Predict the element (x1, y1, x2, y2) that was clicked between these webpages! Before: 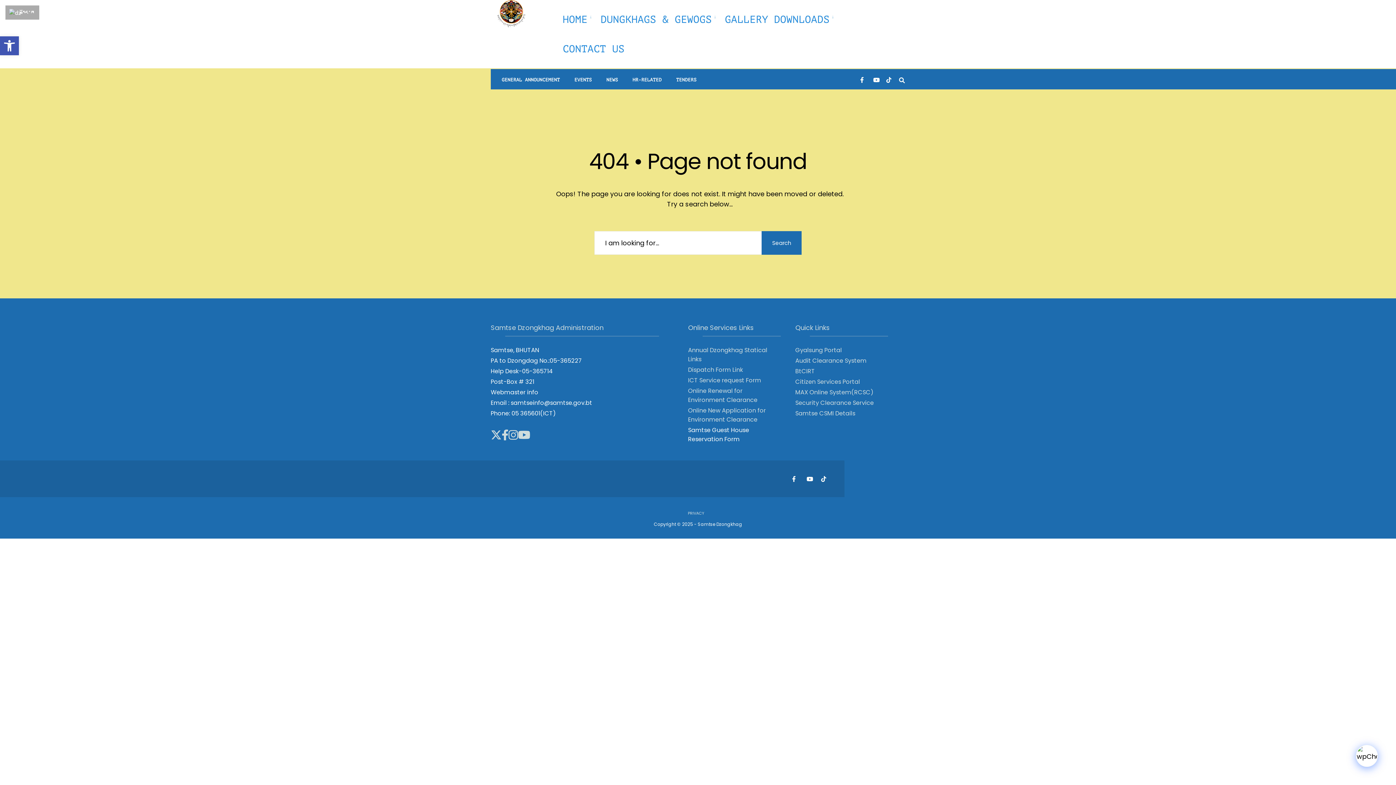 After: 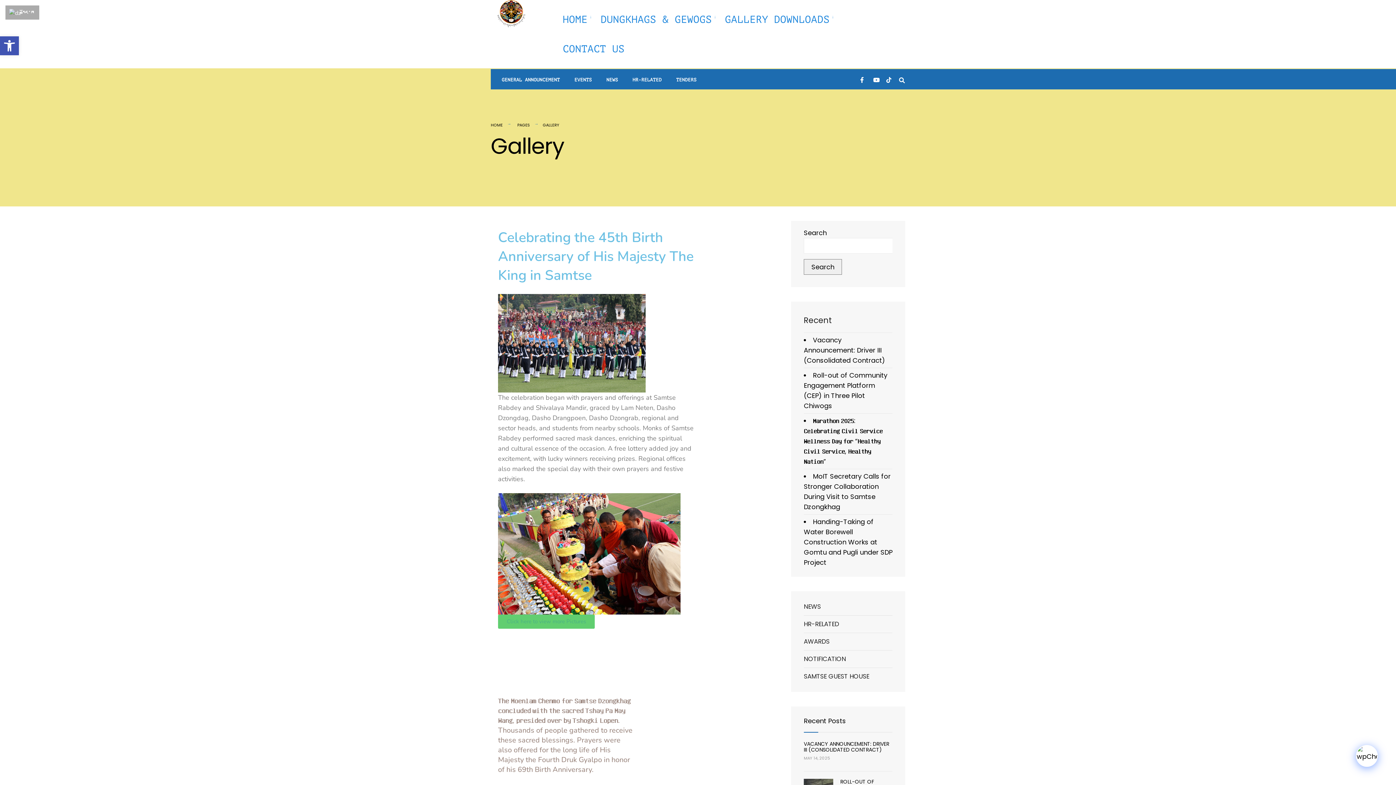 Action: bbox: (725, 9, 768, 29) label: GALLERY